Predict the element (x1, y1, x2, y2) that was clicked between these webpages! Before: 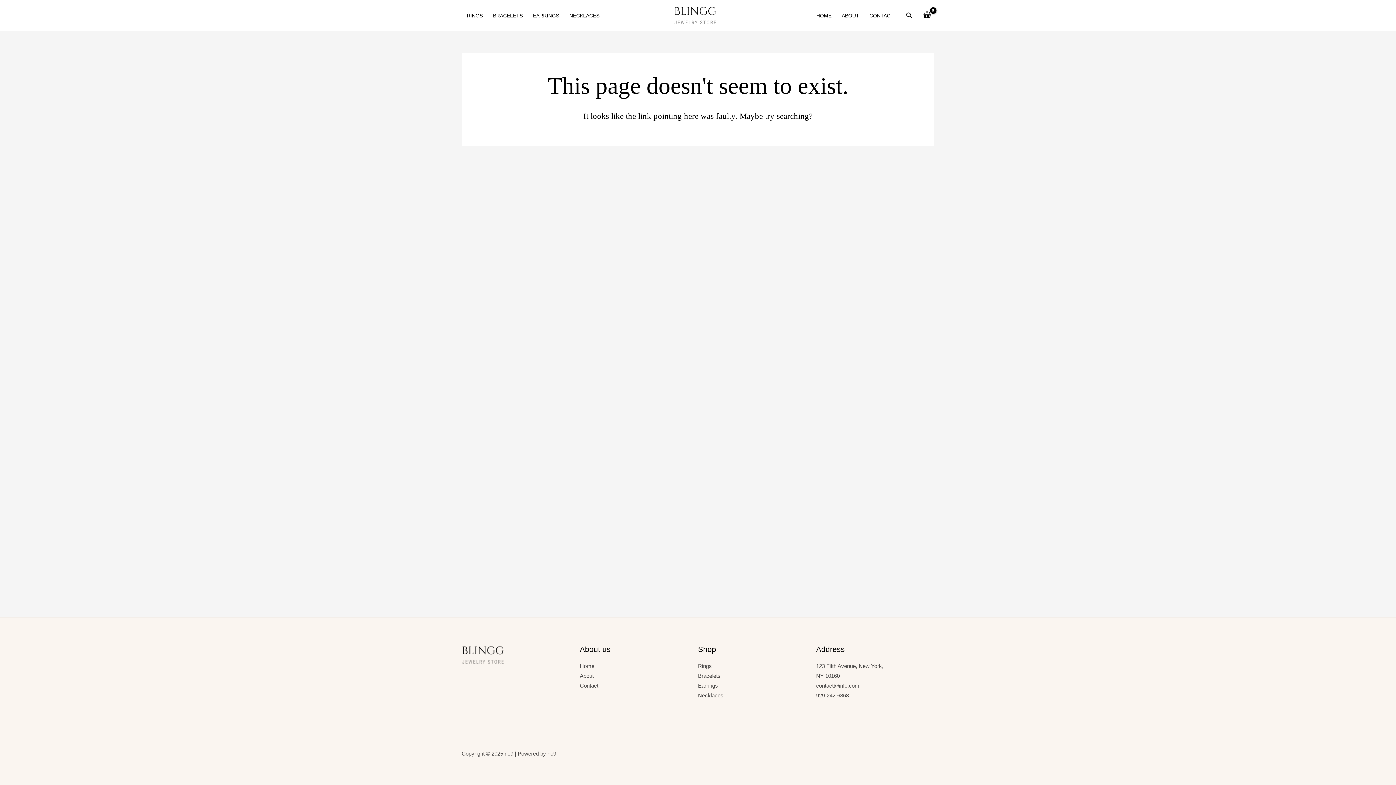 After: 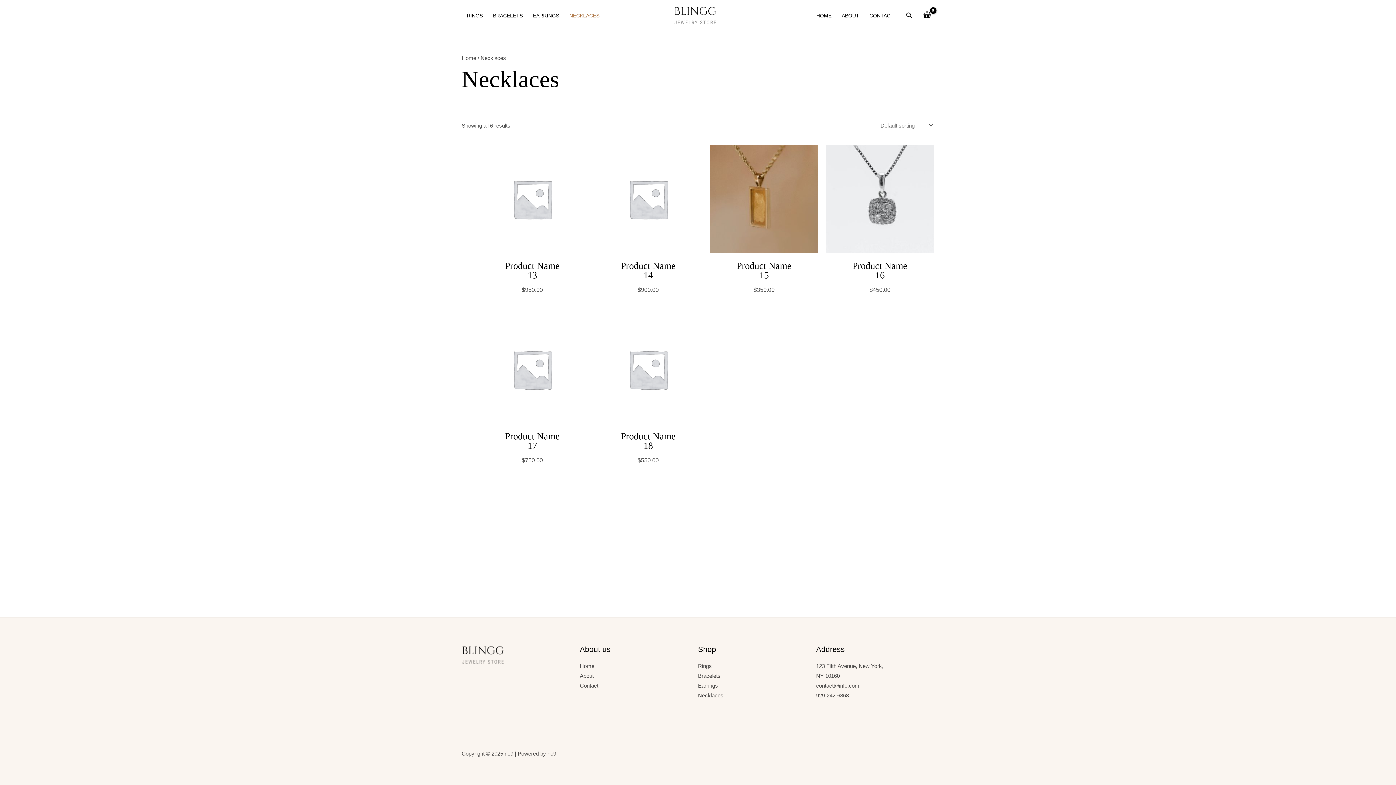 Action: bbox: (564, 0, 604, 30) label: NECKLACES